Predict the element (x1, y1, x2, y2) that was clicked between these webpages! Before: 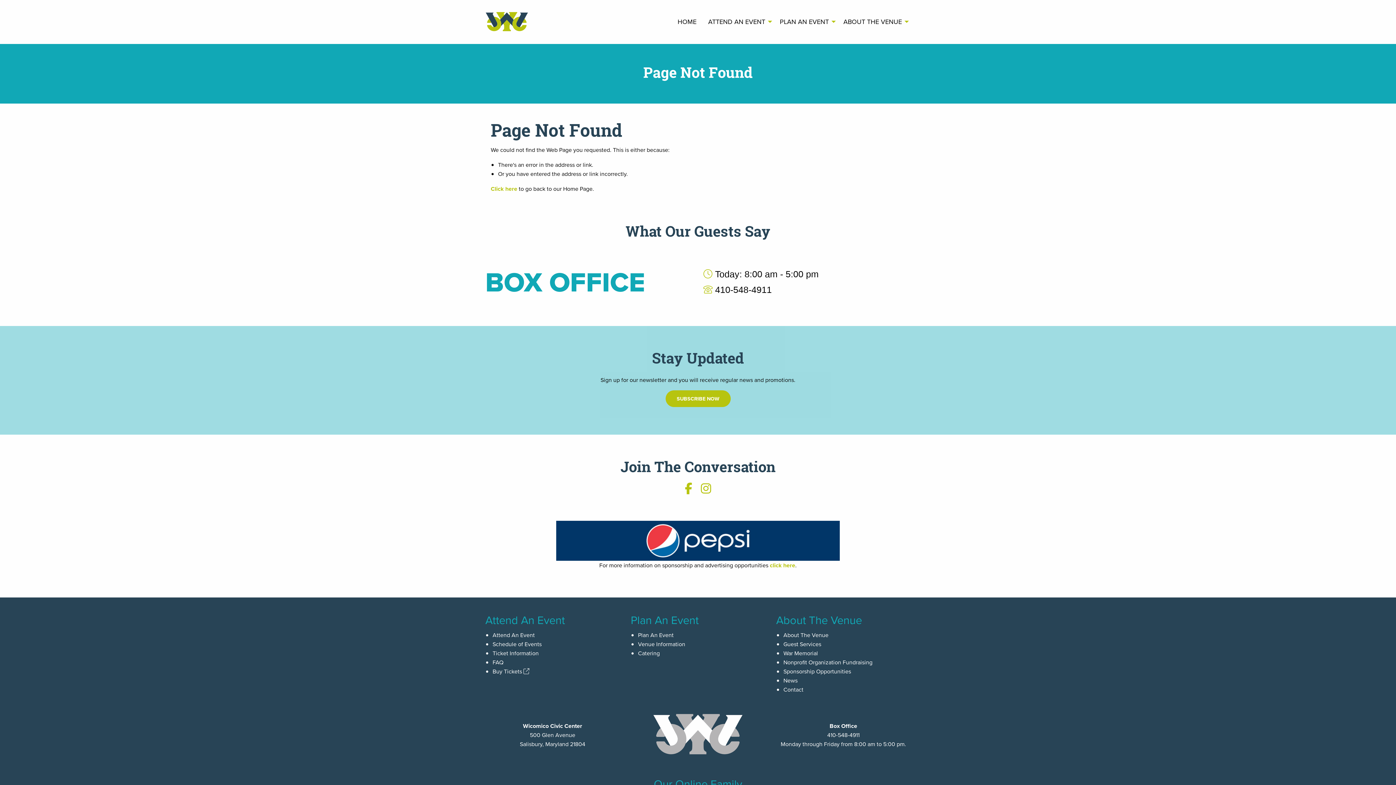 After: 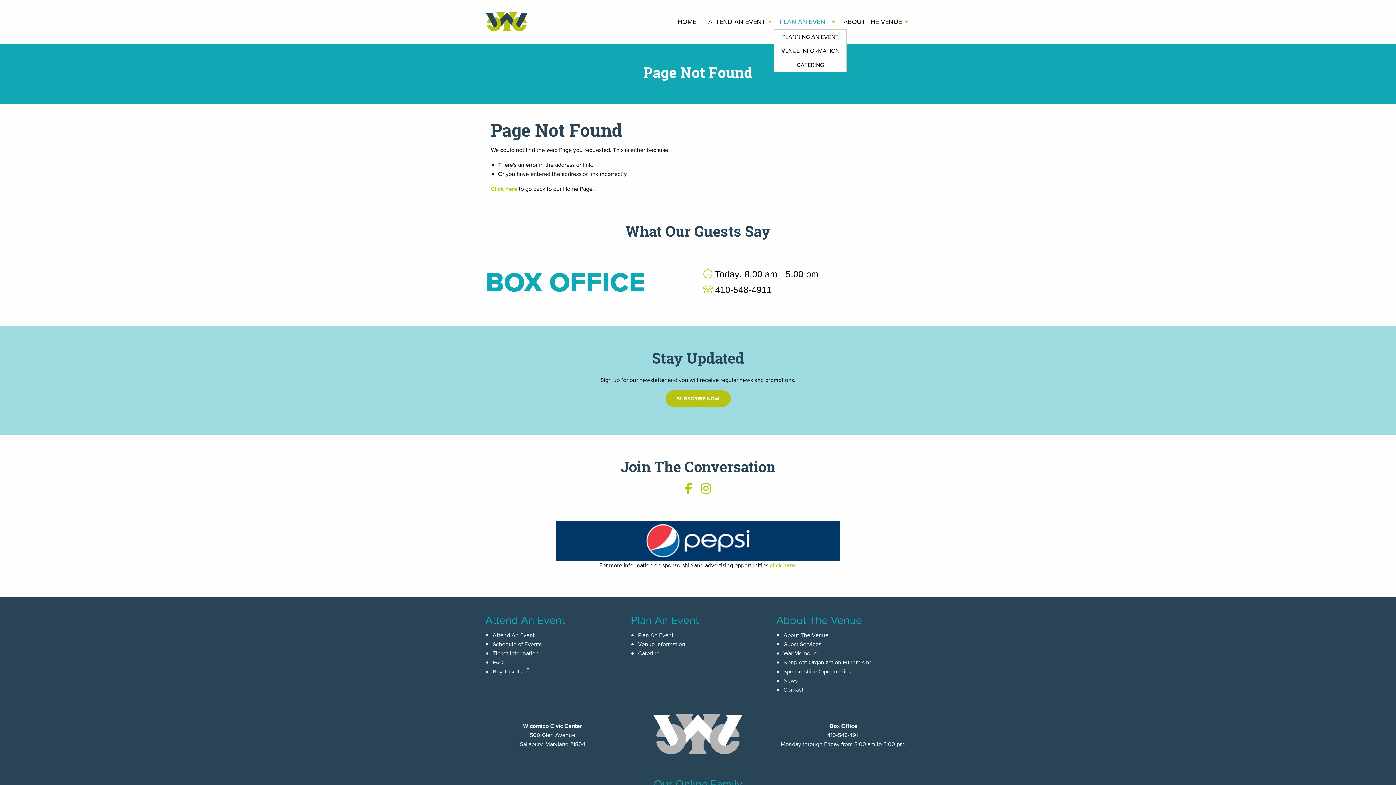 Action: label: PLAN AN EVENT bbox: (774, 14, 837, 29)